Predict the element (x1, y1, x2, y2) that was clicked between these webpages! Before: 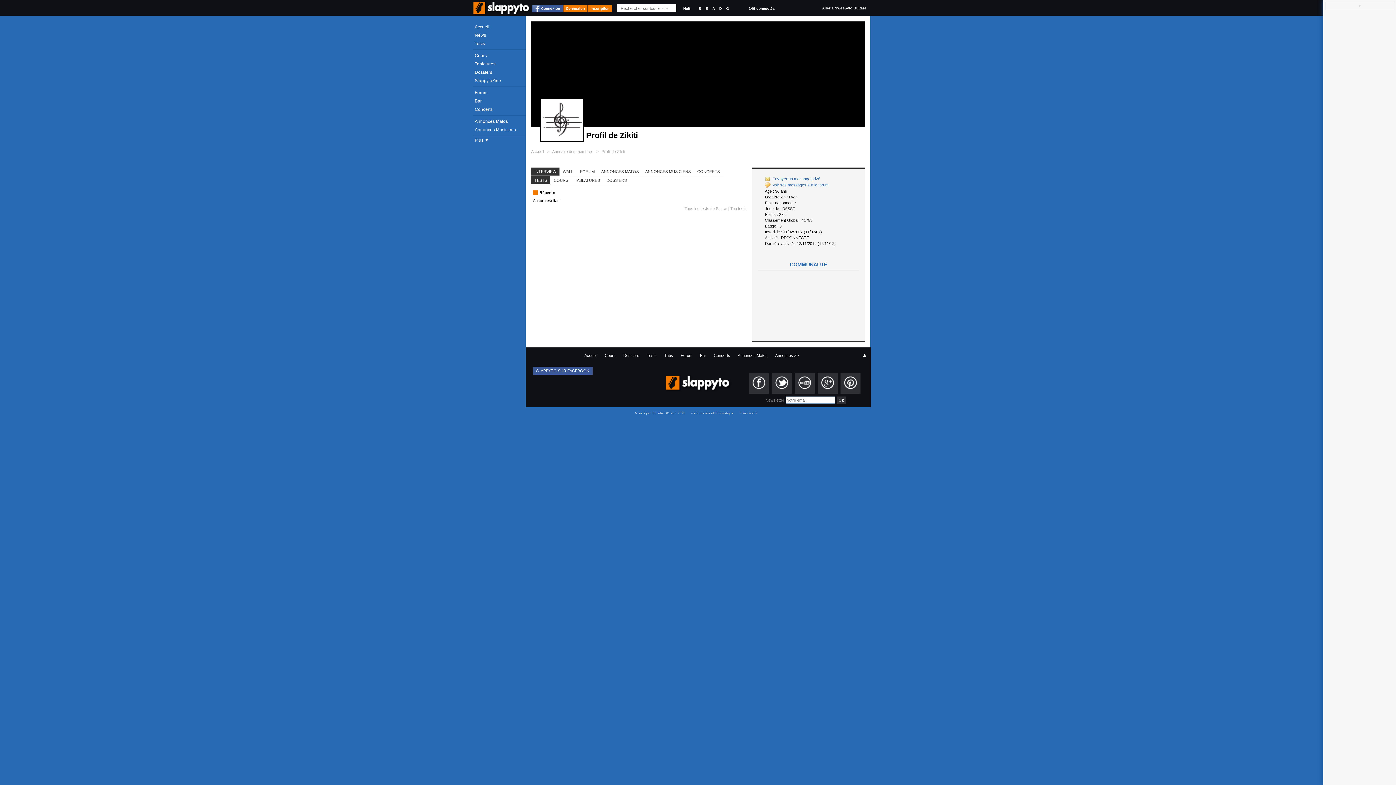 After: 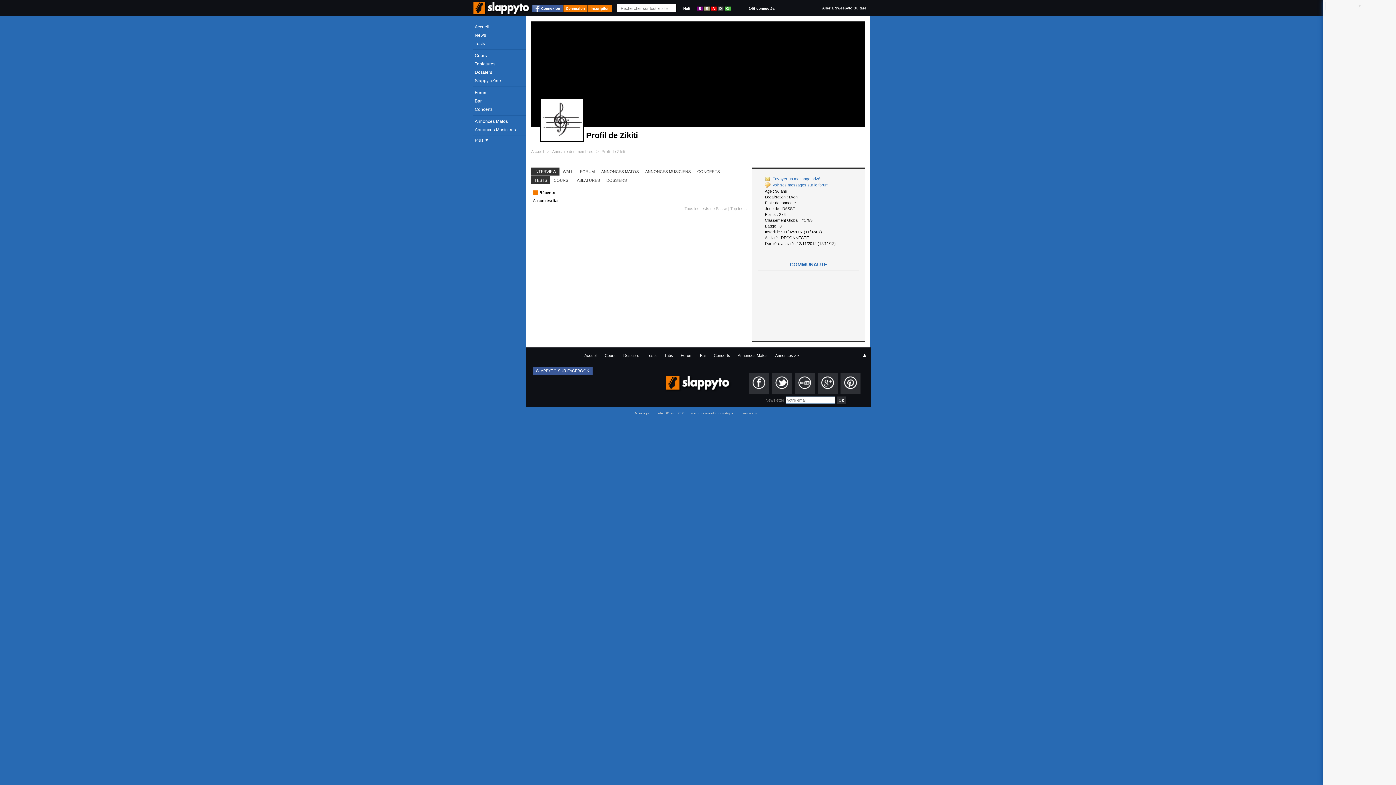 Action: bbox: (718, 6, 723, 10) label: D